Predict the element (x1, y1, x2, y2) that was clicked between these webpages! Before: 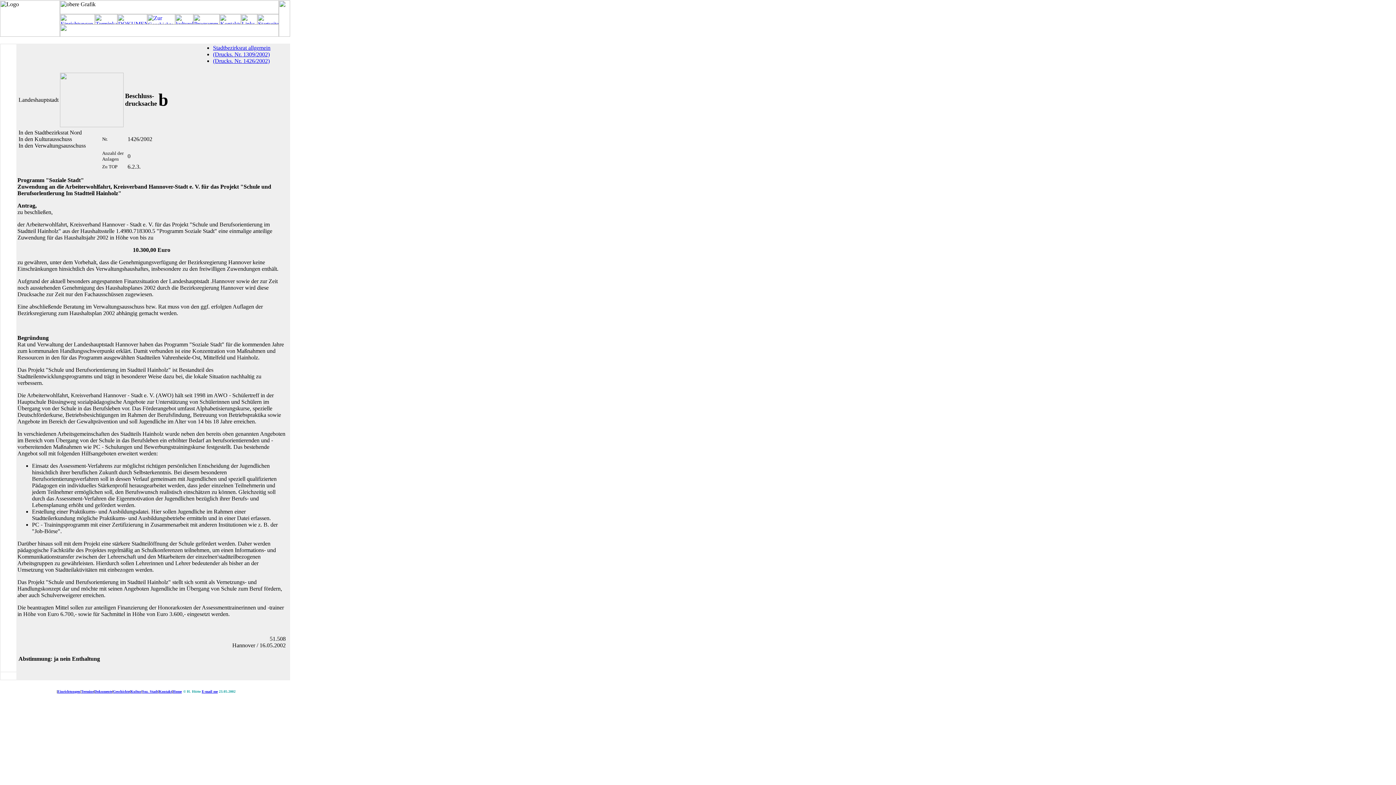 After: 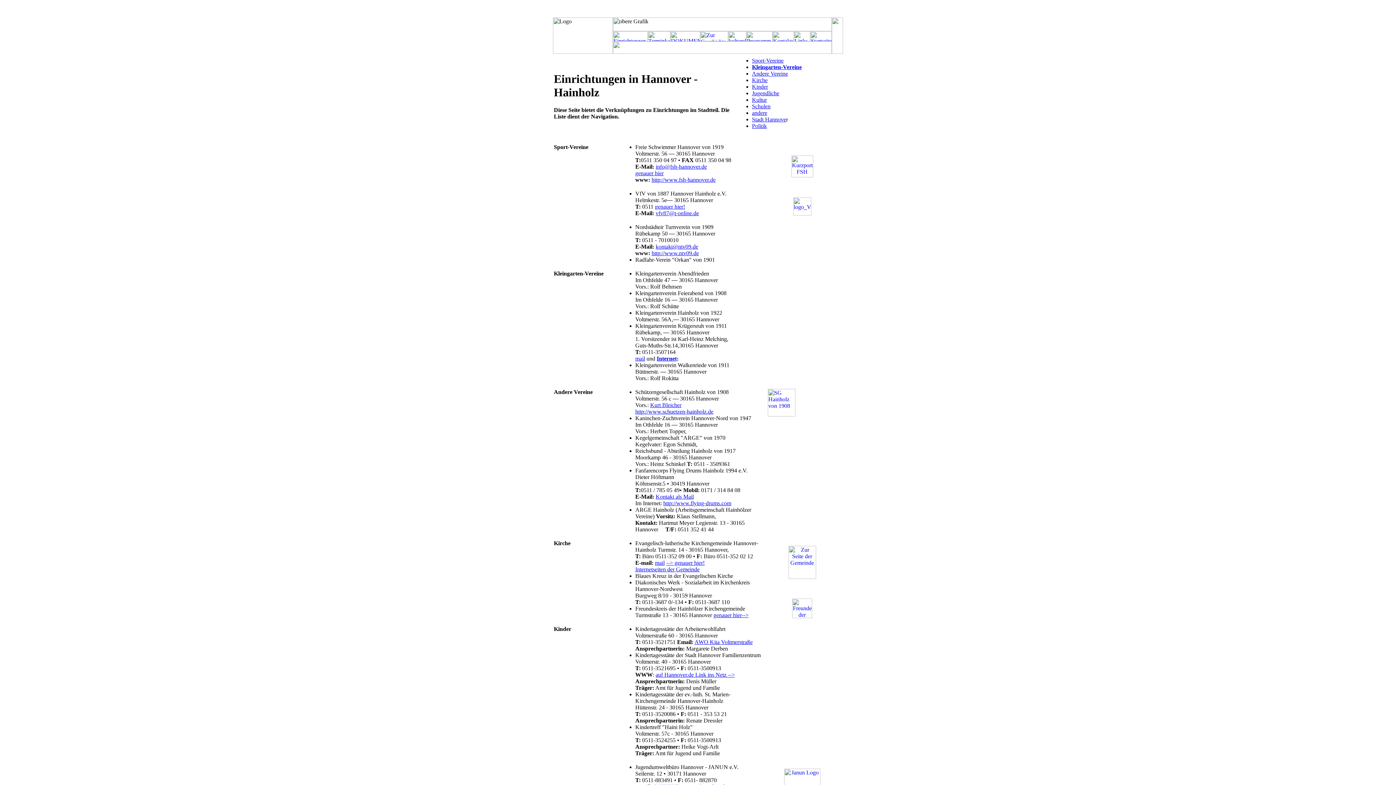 Action: bbox: (60, 19, 94, 25)